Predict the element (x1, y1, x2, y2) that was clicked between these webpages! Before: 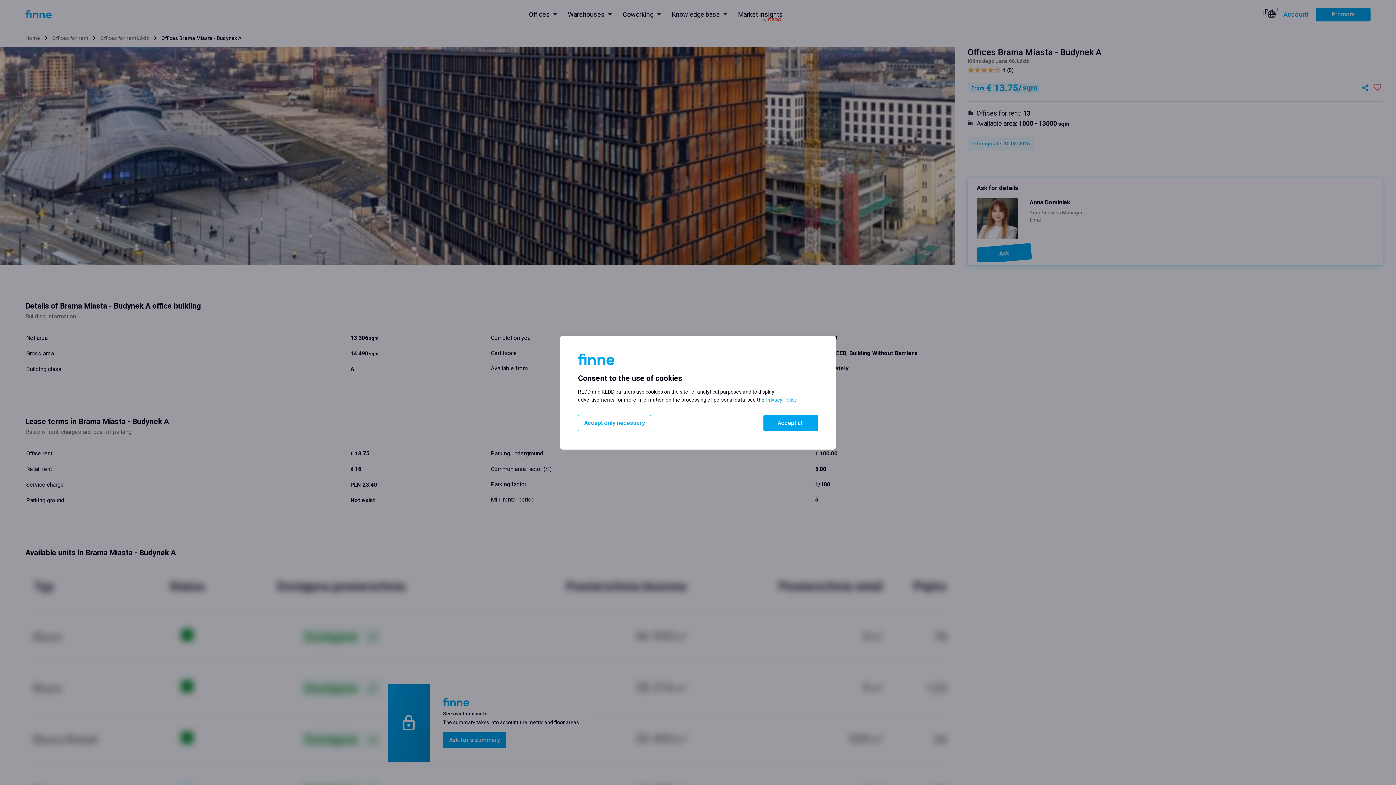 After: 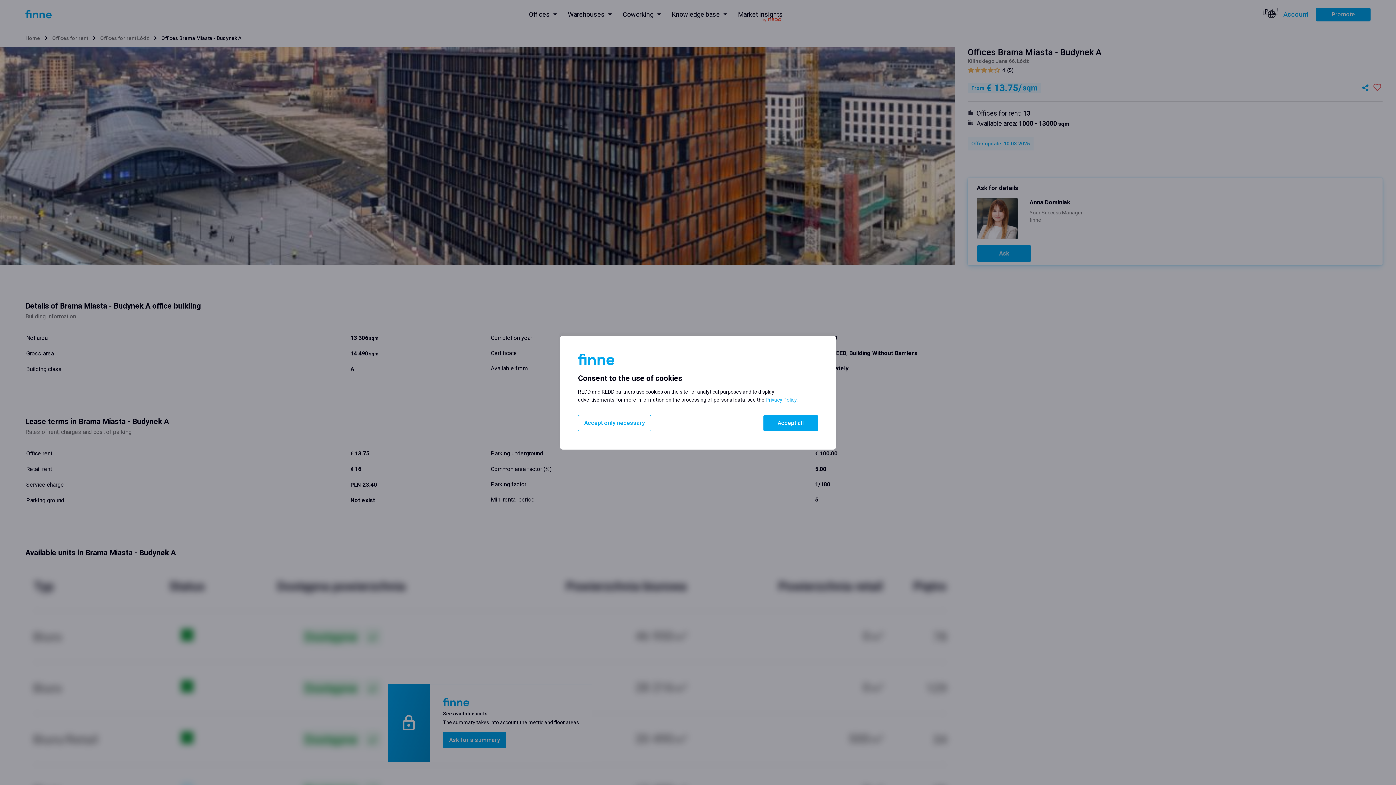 Action: bbox: (765, 396, 796, 402) label: Privacy Policy